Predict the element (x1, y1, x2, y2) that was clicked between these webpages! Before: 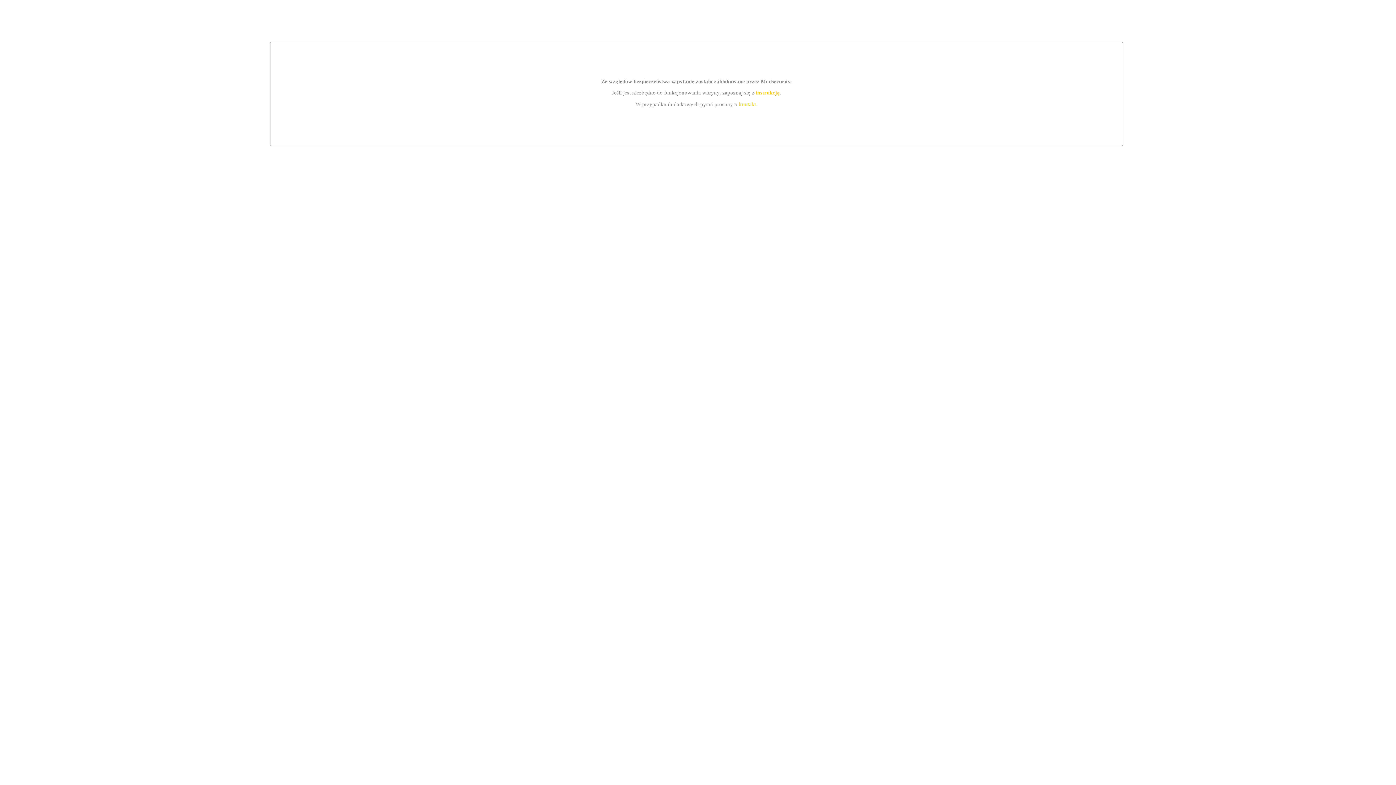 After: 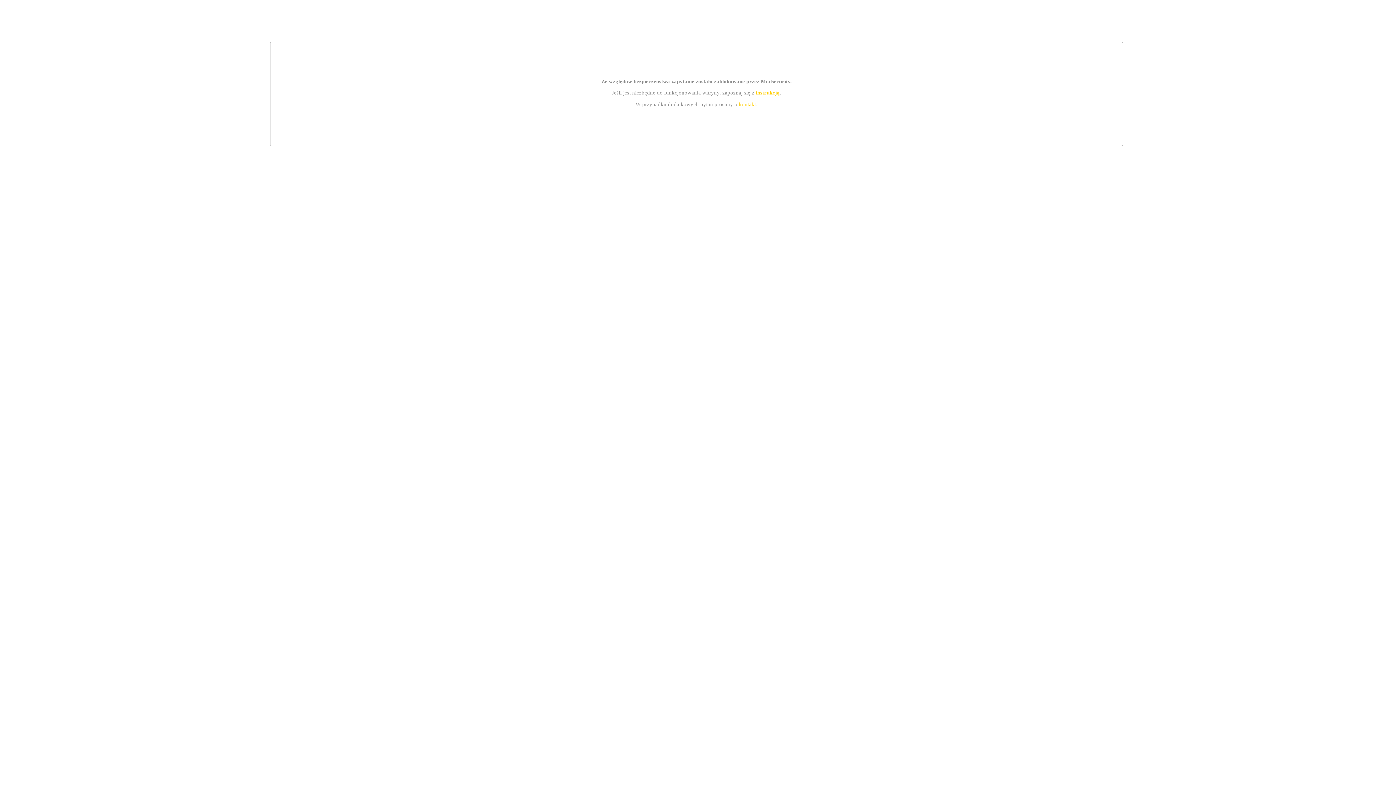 Action: label: instrukcją bbox: (755, 89, 779, 95)